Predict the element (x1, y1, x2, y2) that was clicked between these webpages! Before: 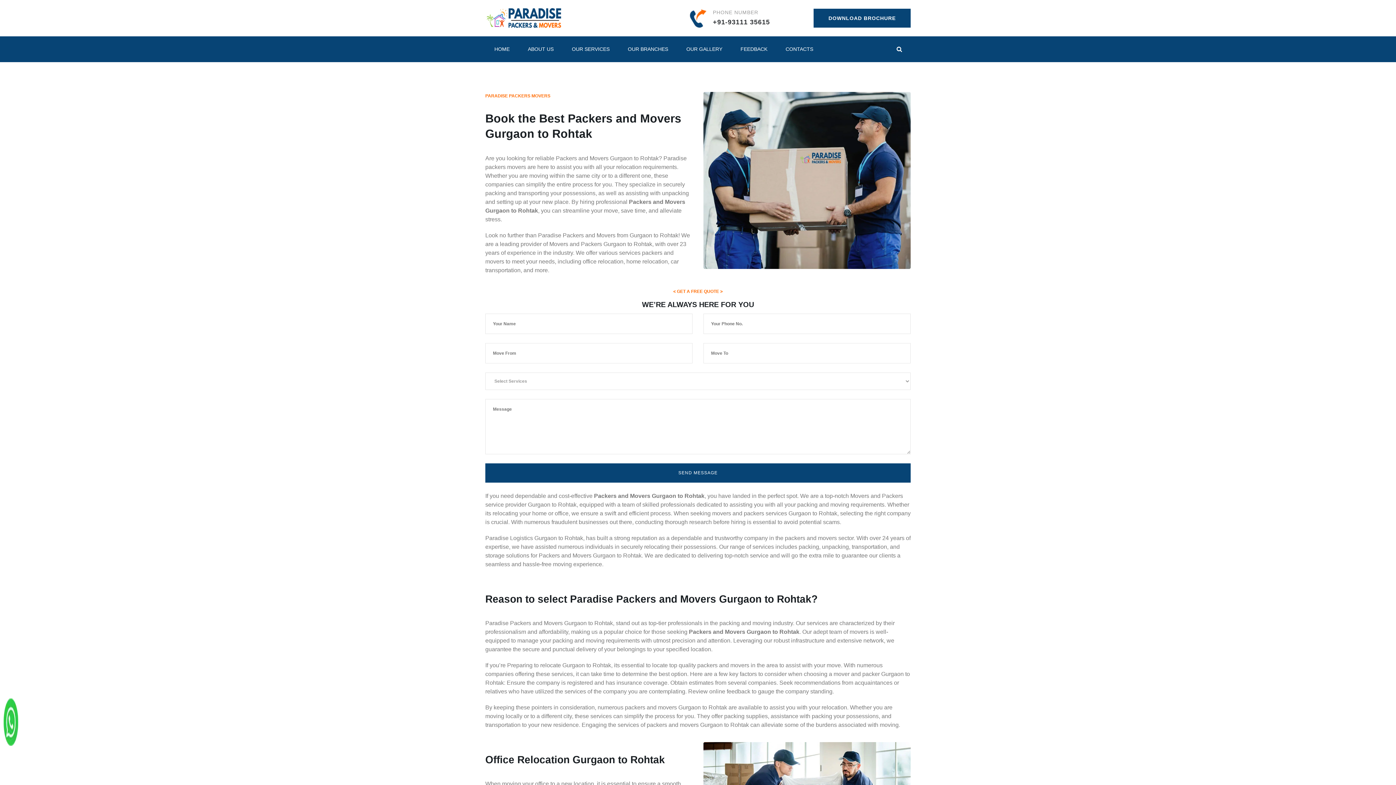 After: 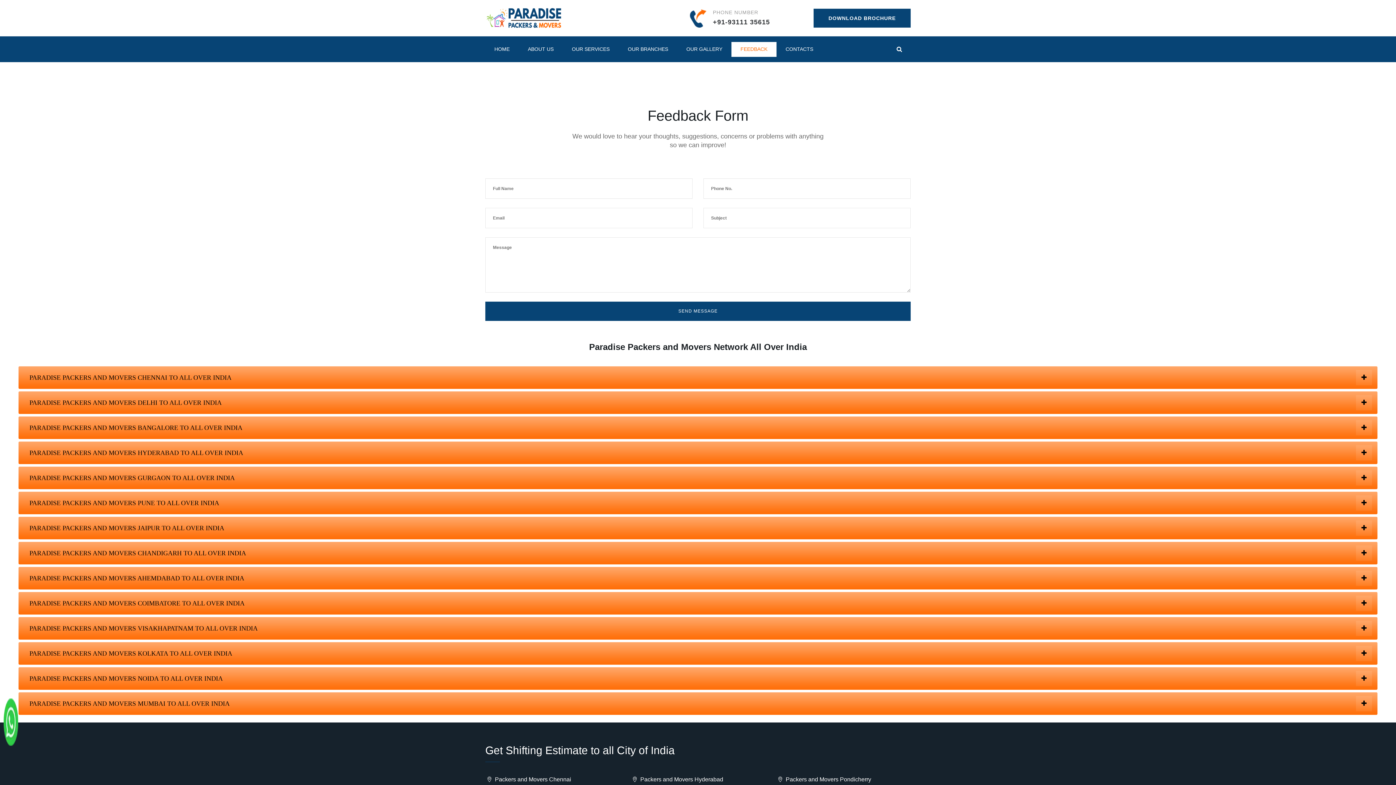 Action: label: FEEDBACK bbox: (731, 36, 776, 62)